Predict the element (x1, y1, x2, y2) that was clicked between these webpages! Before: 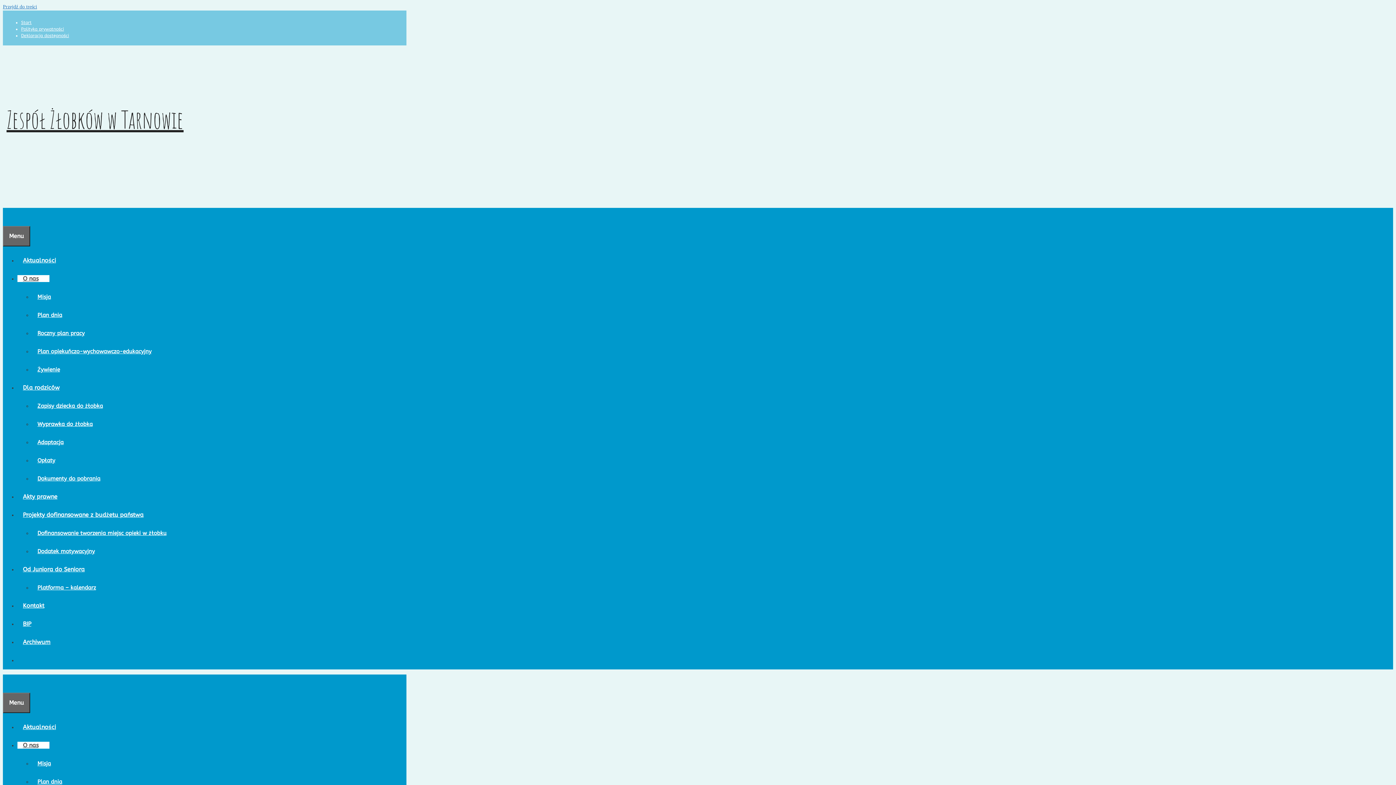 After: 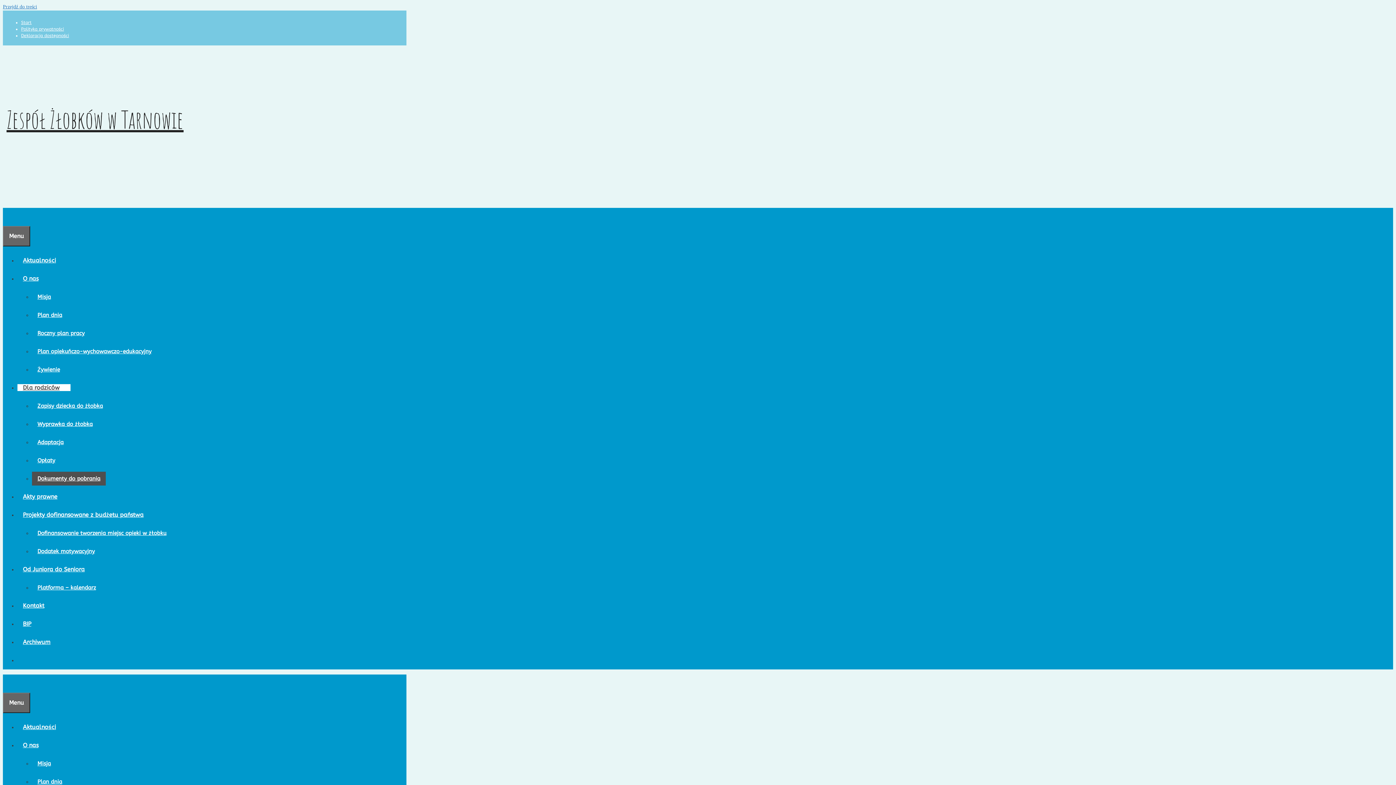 Action: bbox: (32, 471, 105, 485) label: Dokumenty do pobrania